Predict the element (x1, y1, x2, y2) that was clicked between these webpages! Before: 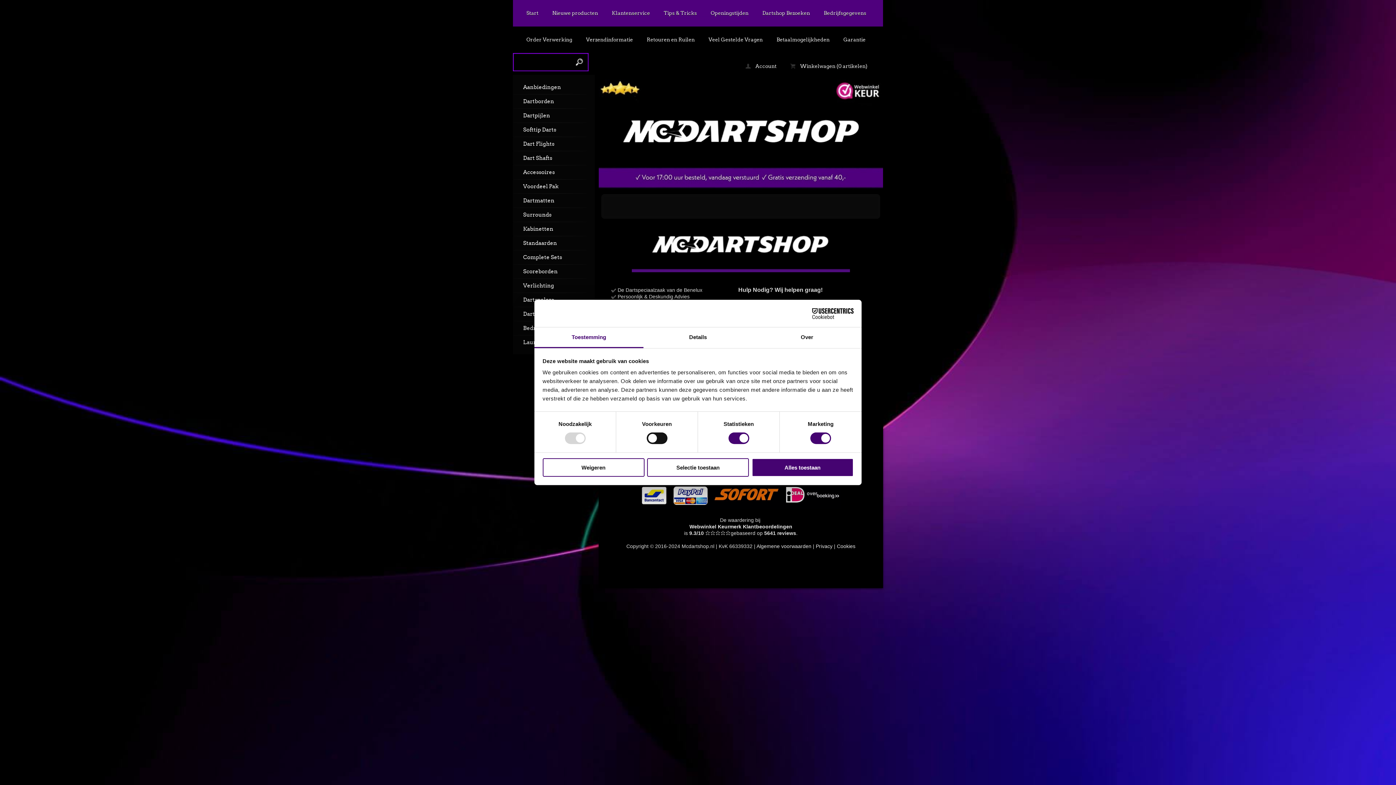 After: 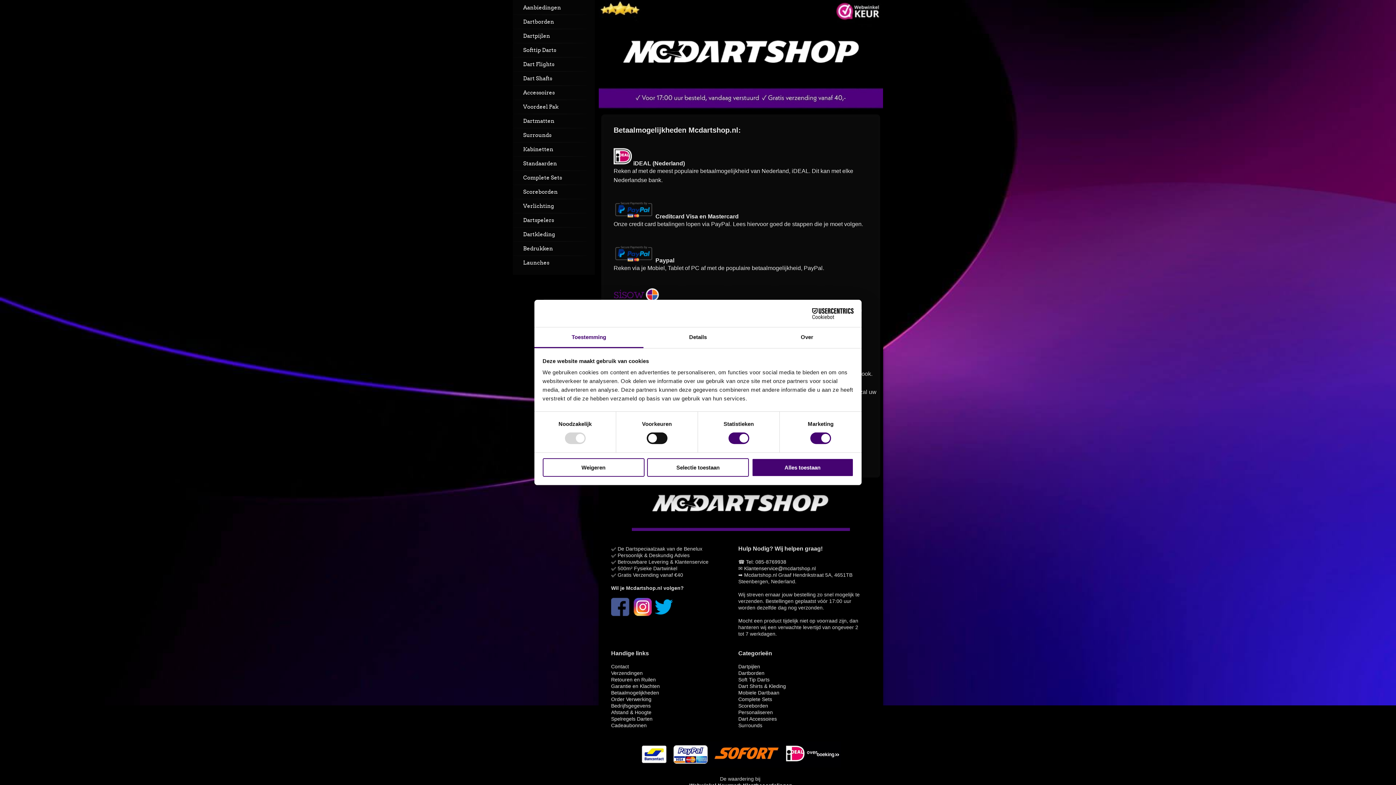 Action: label: Betaalmogelijkheden bbox: (771, 26, 835, 53)